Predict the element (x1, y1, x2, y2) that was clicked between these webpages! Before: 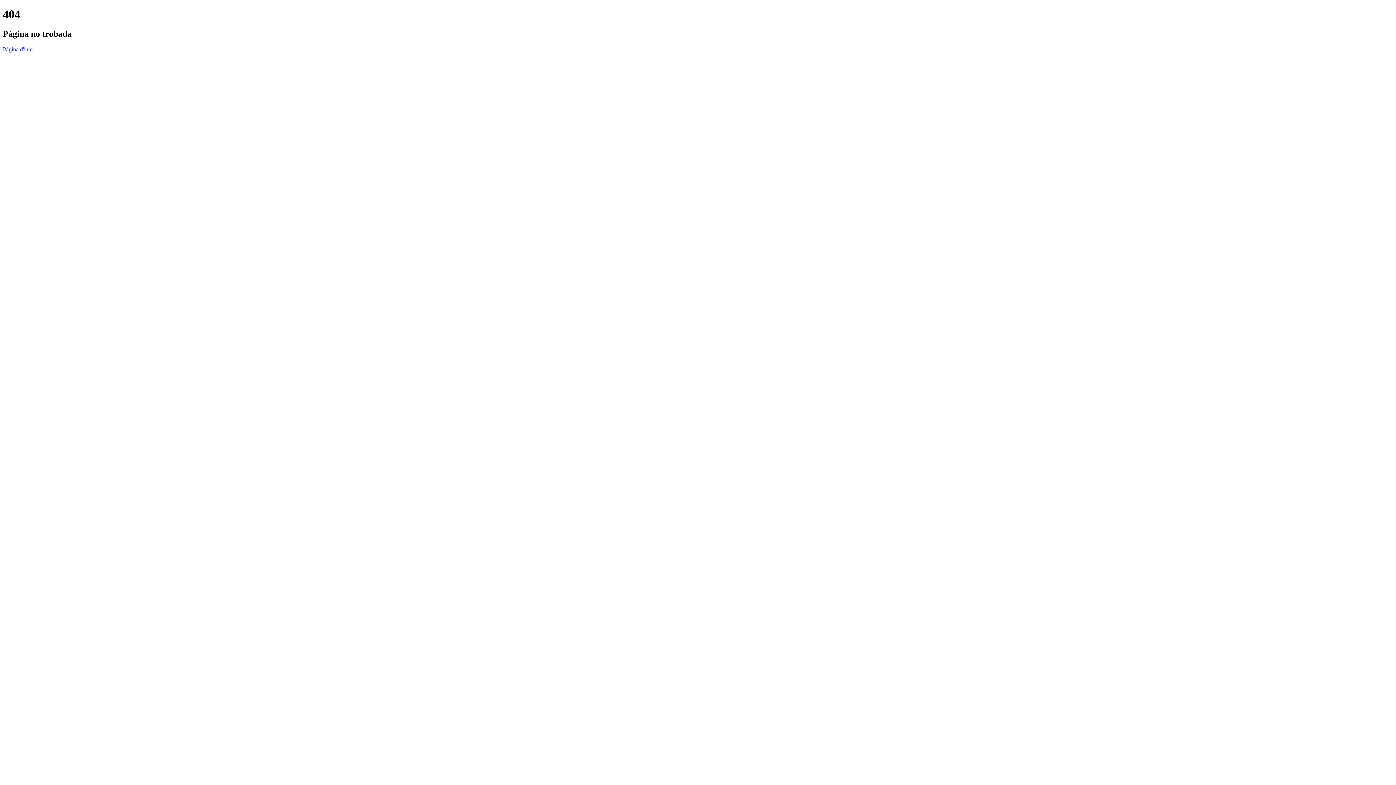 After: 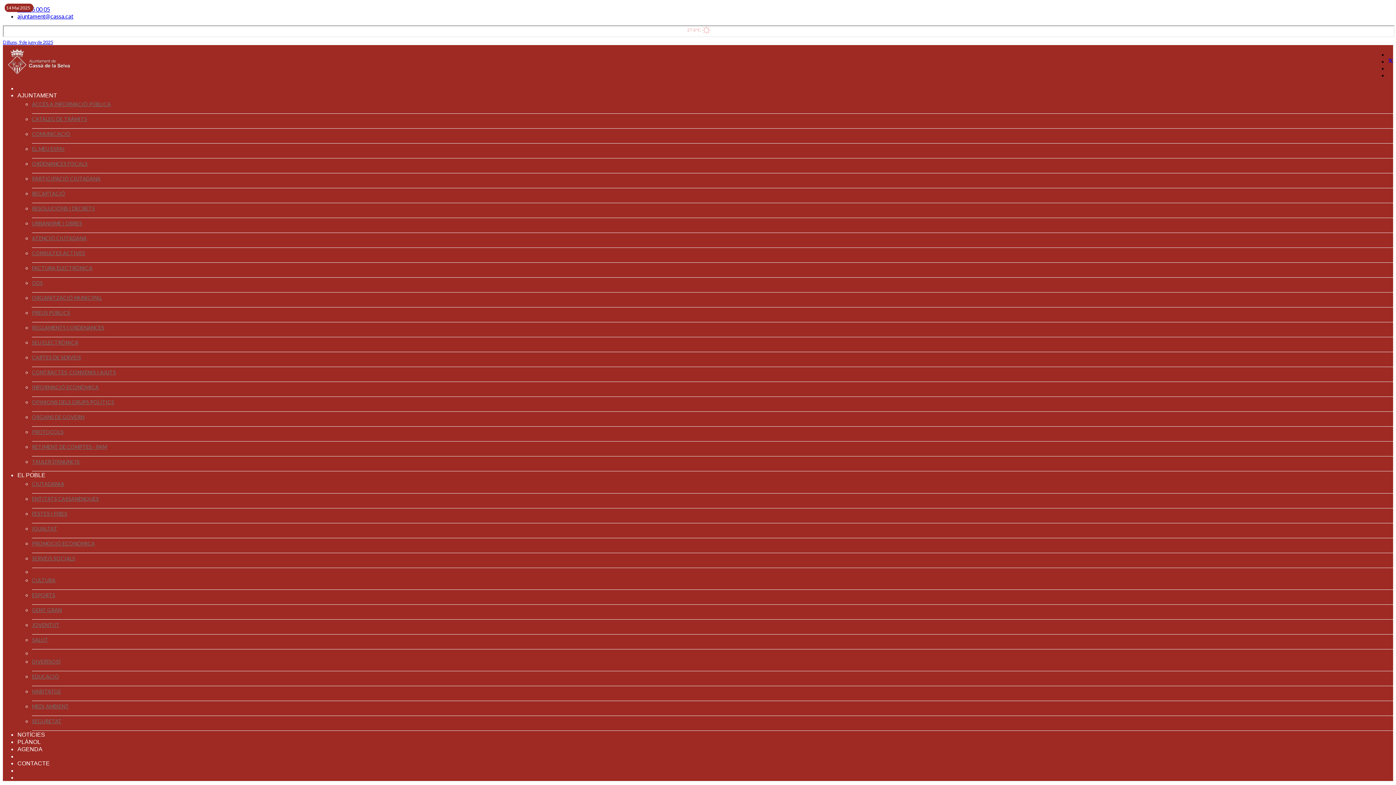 Action: bbox: (2, 46, 33, 52) label: Pàgina d'inici